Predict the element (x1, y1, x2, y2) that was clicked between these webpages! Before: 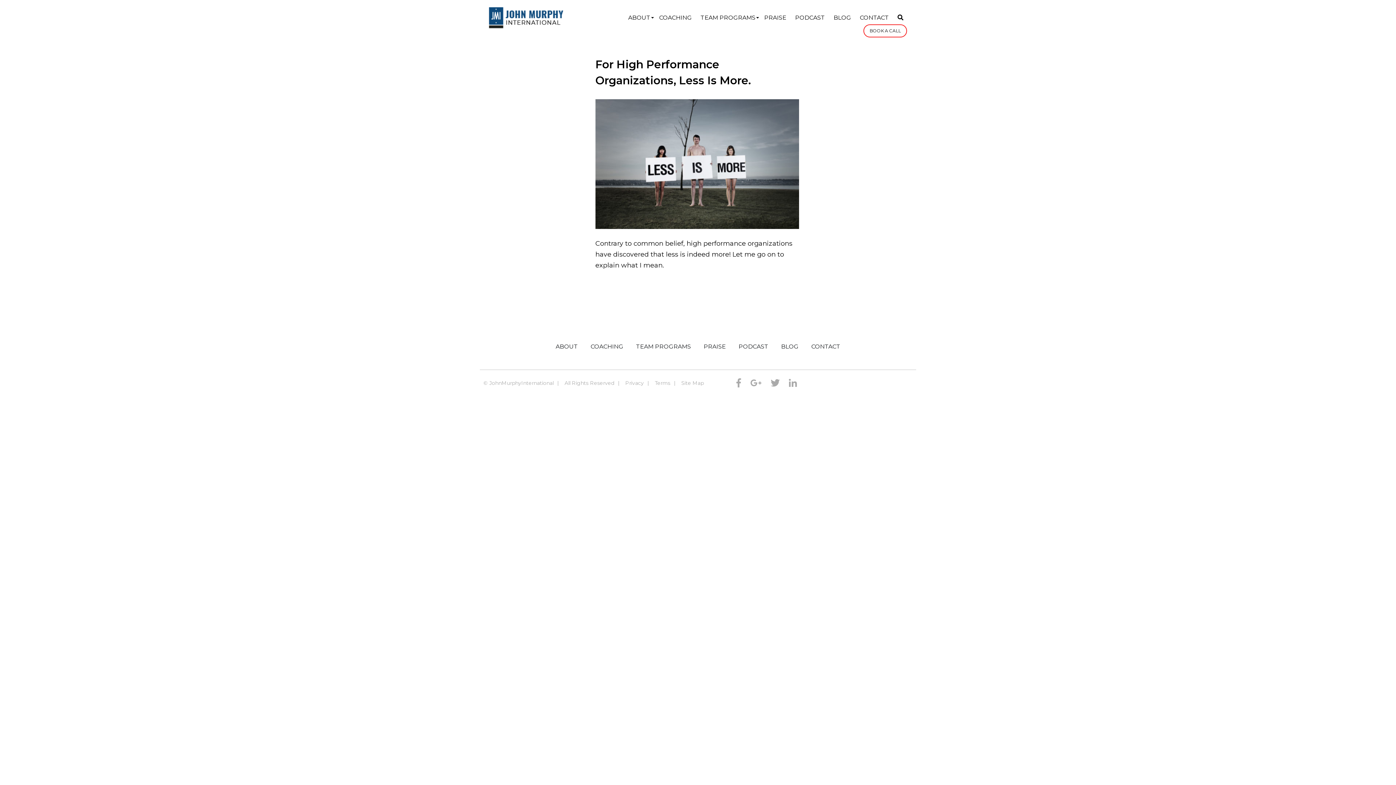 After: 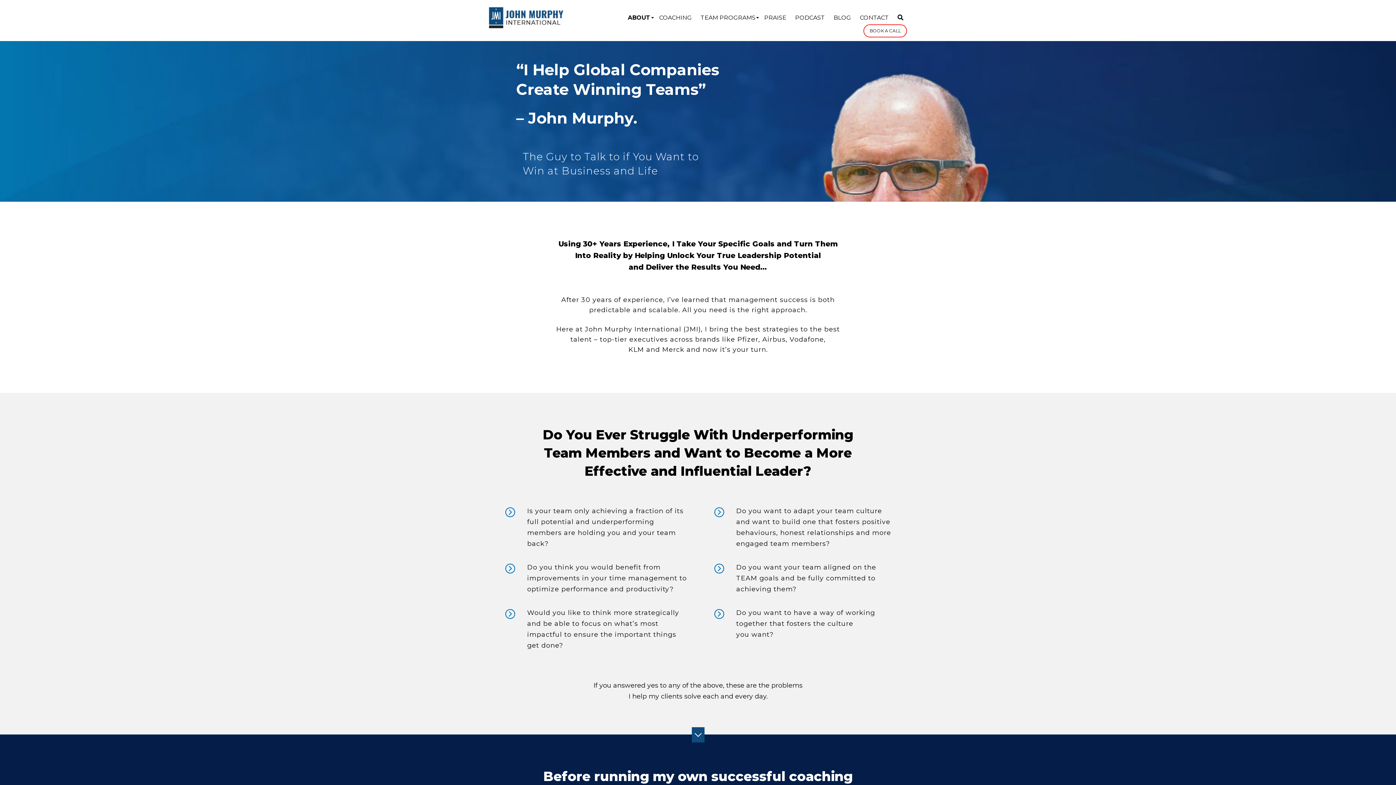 Action: bbox: (550, 341, 583, 358) label: ABOUT